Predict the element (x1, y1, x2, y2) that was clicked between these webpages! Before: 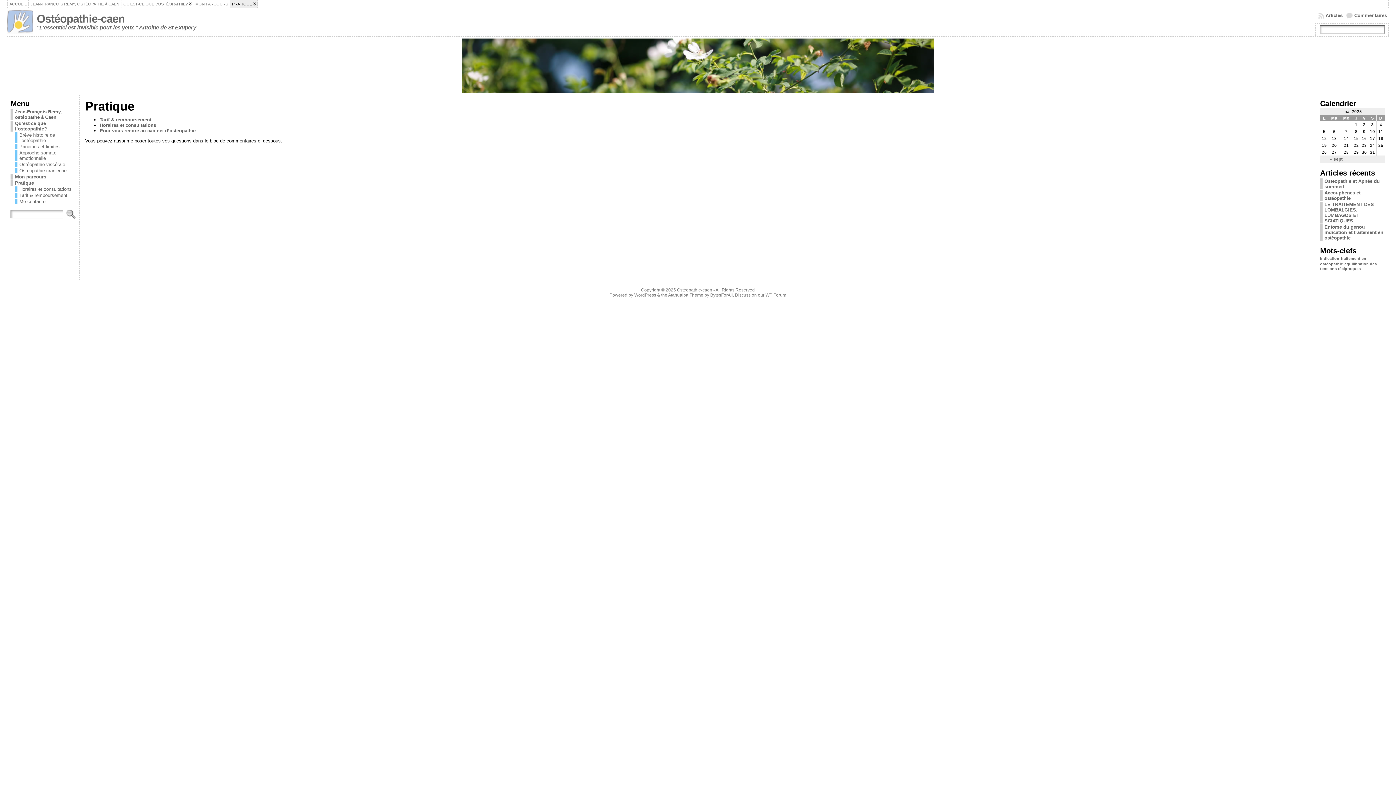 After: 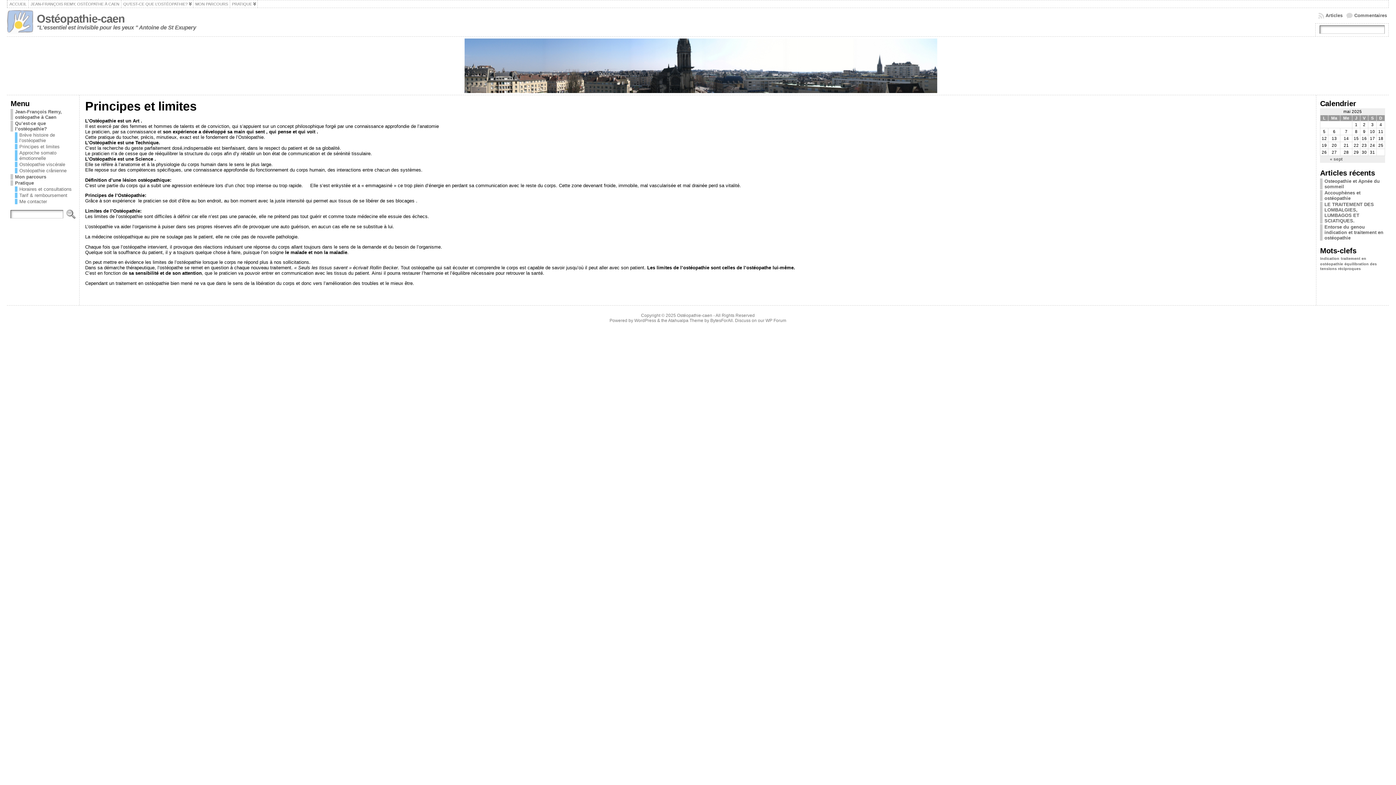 Action: bbox: (14, 144, 75, 149) label: Principes et limites